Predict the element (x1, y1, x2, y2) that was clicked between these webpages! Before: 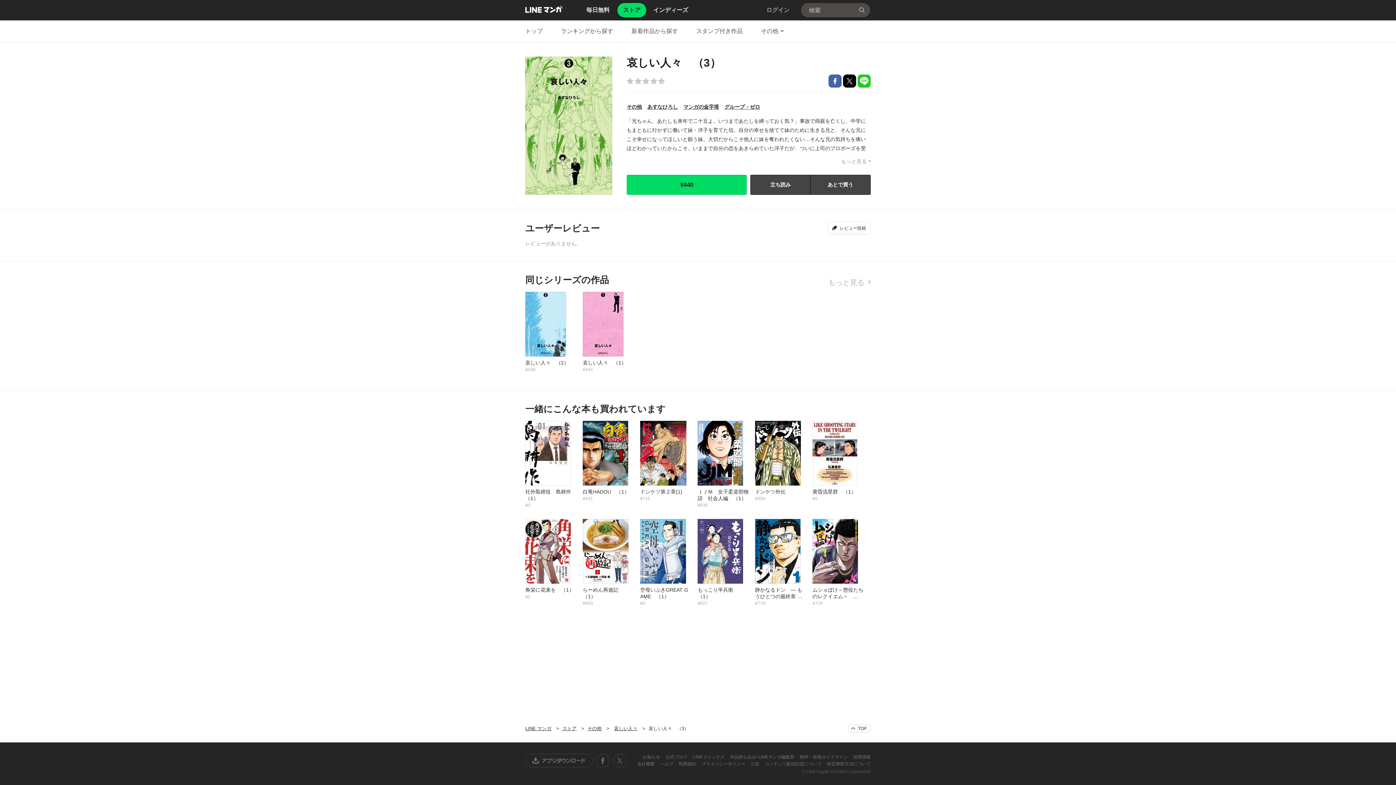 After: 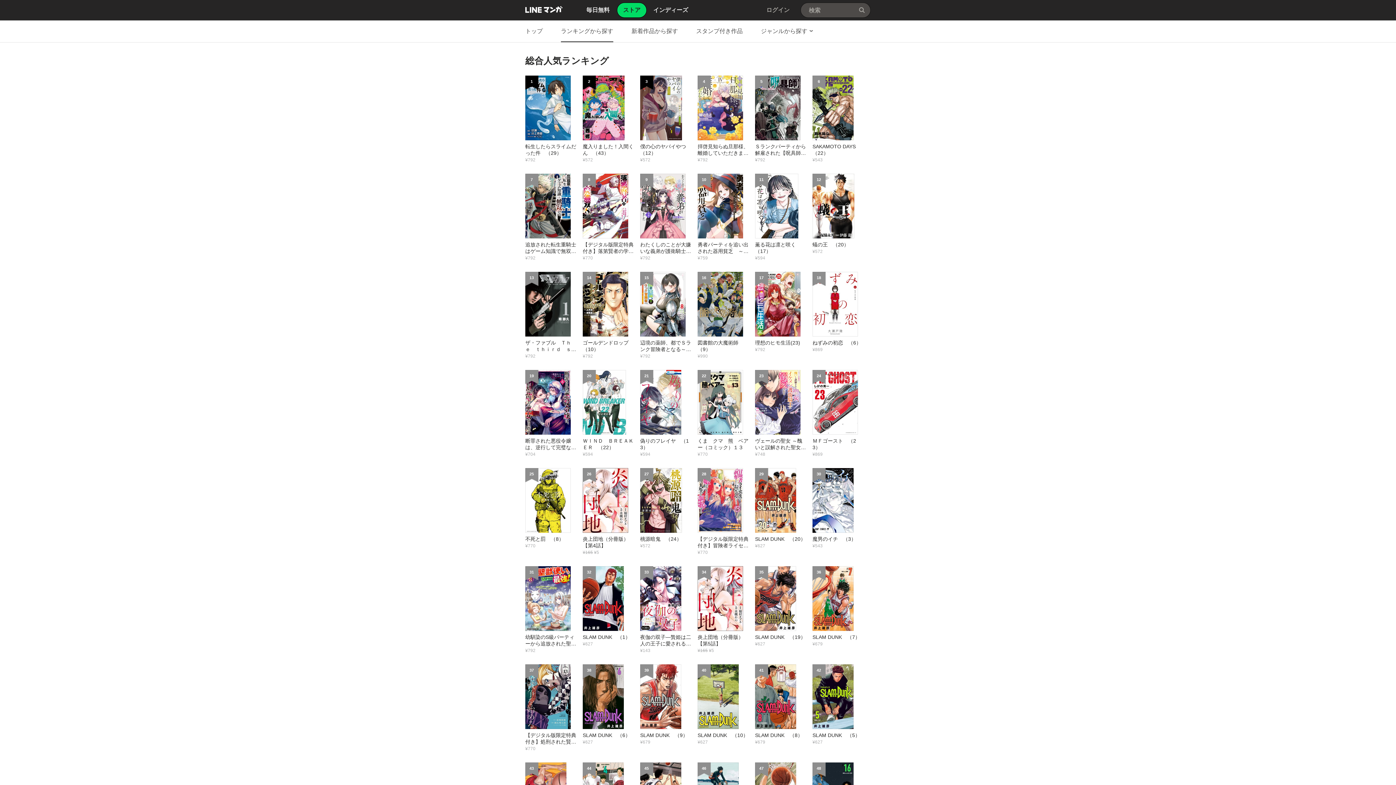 Action: bbox: (561, 20, 613, 42) label: ランキングから探す